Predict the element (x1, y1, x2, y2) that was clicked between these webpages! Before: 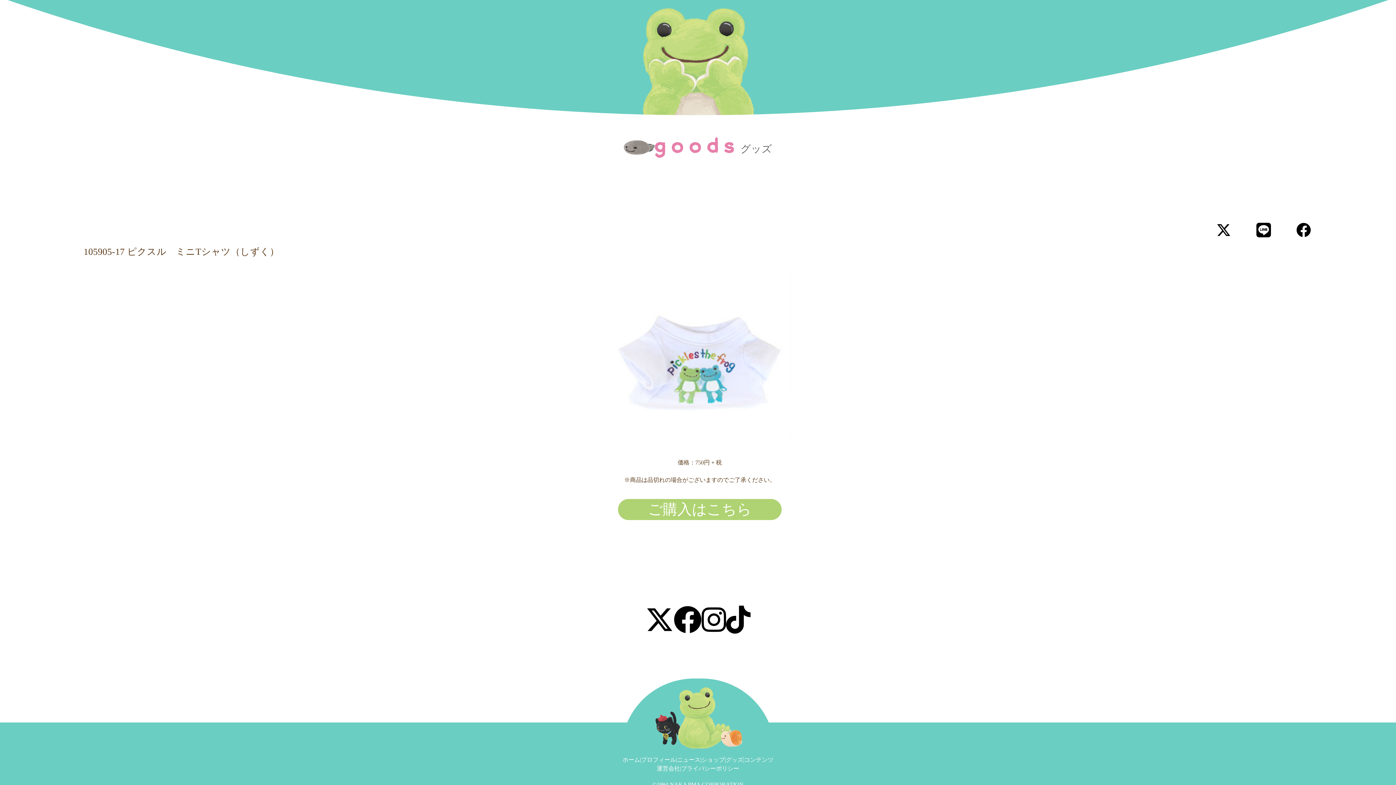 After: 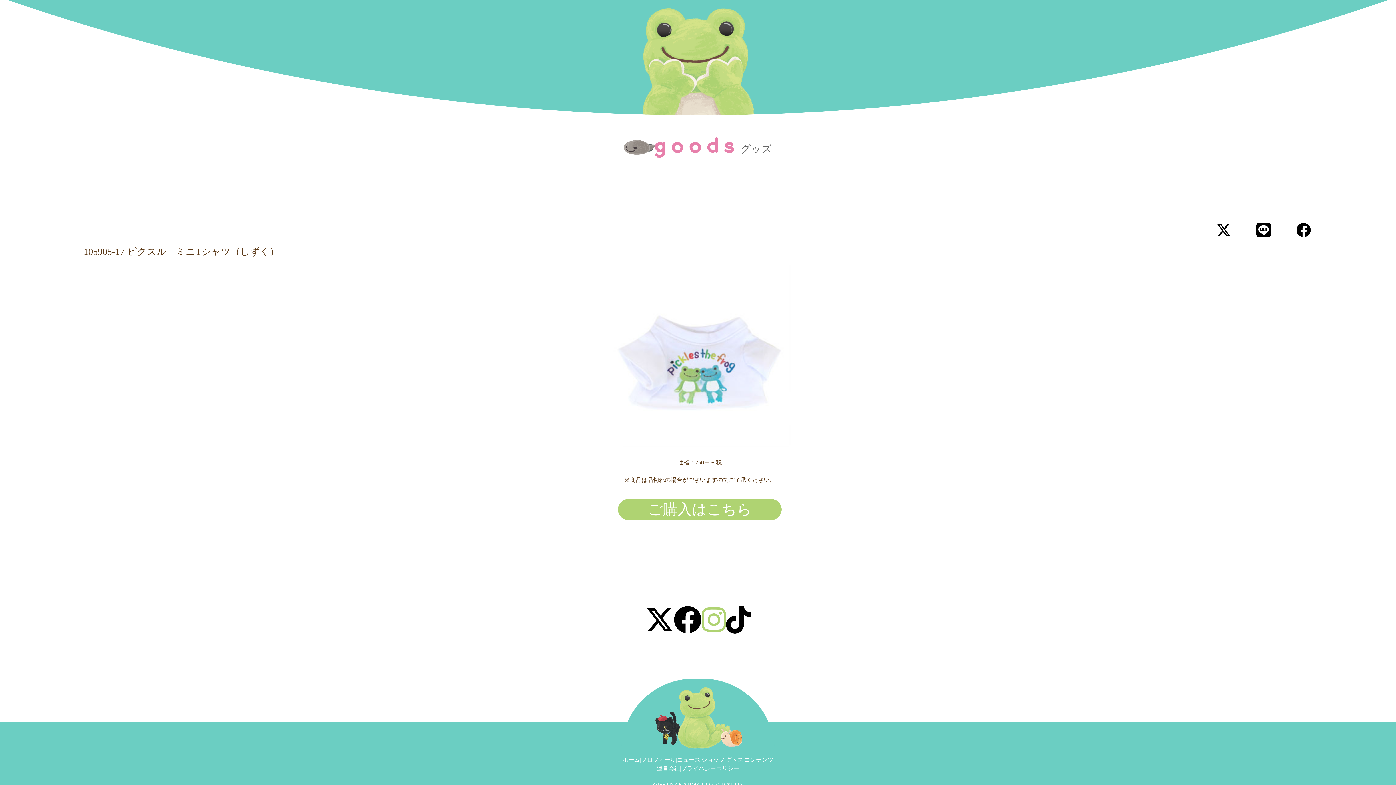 Action: bbox: (701, 605, 726, 636)